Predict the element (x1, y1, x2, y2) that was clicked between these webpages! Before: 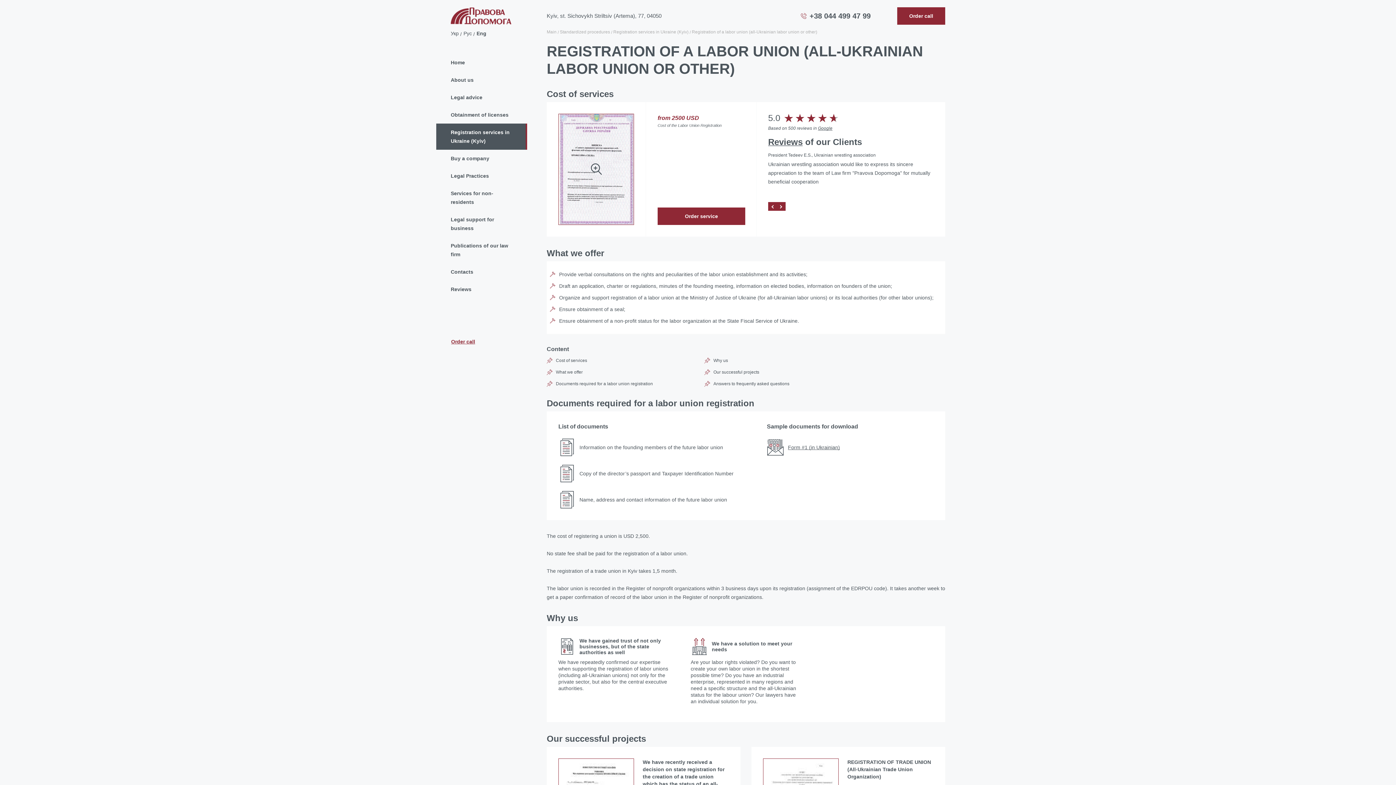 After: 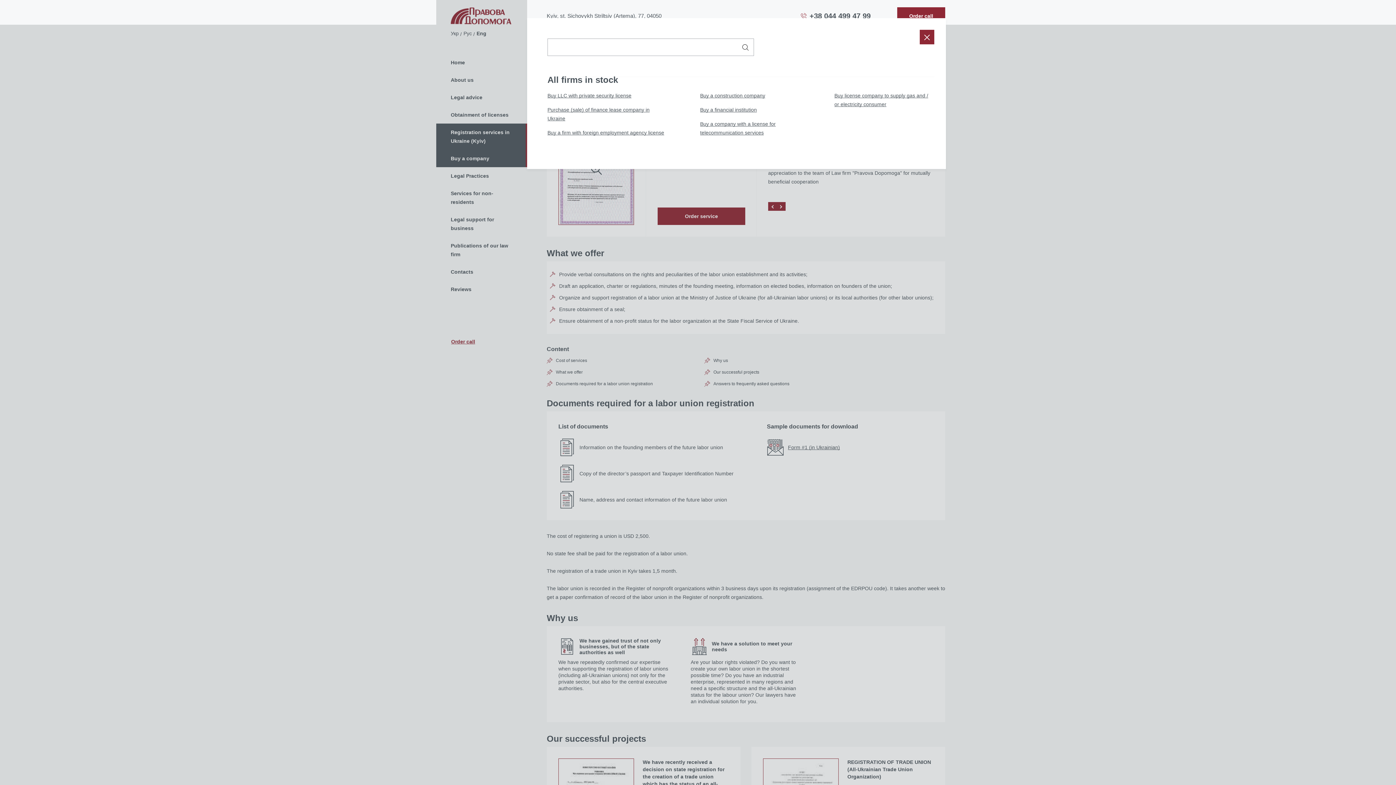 Action: label: Buy a company bbox: (436, 149, 527, 167)